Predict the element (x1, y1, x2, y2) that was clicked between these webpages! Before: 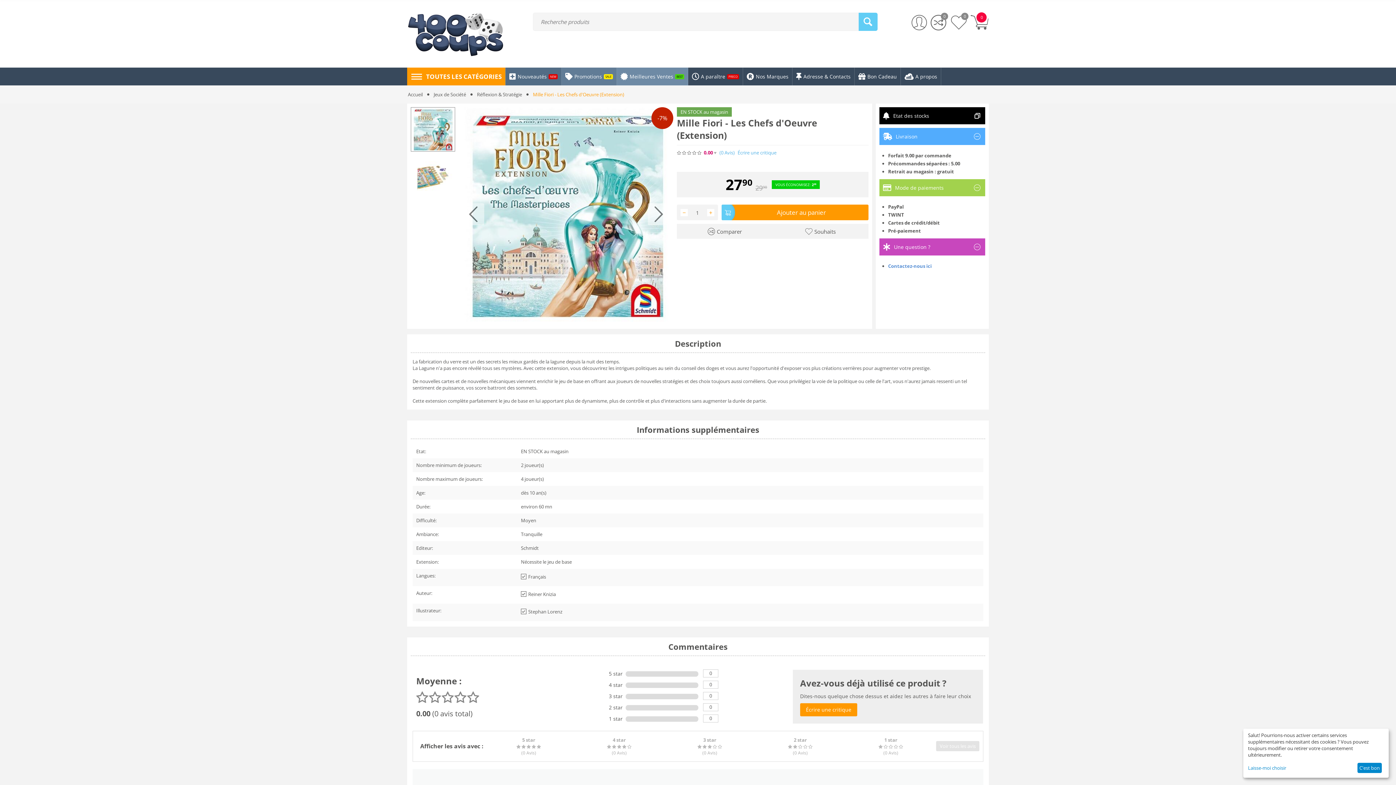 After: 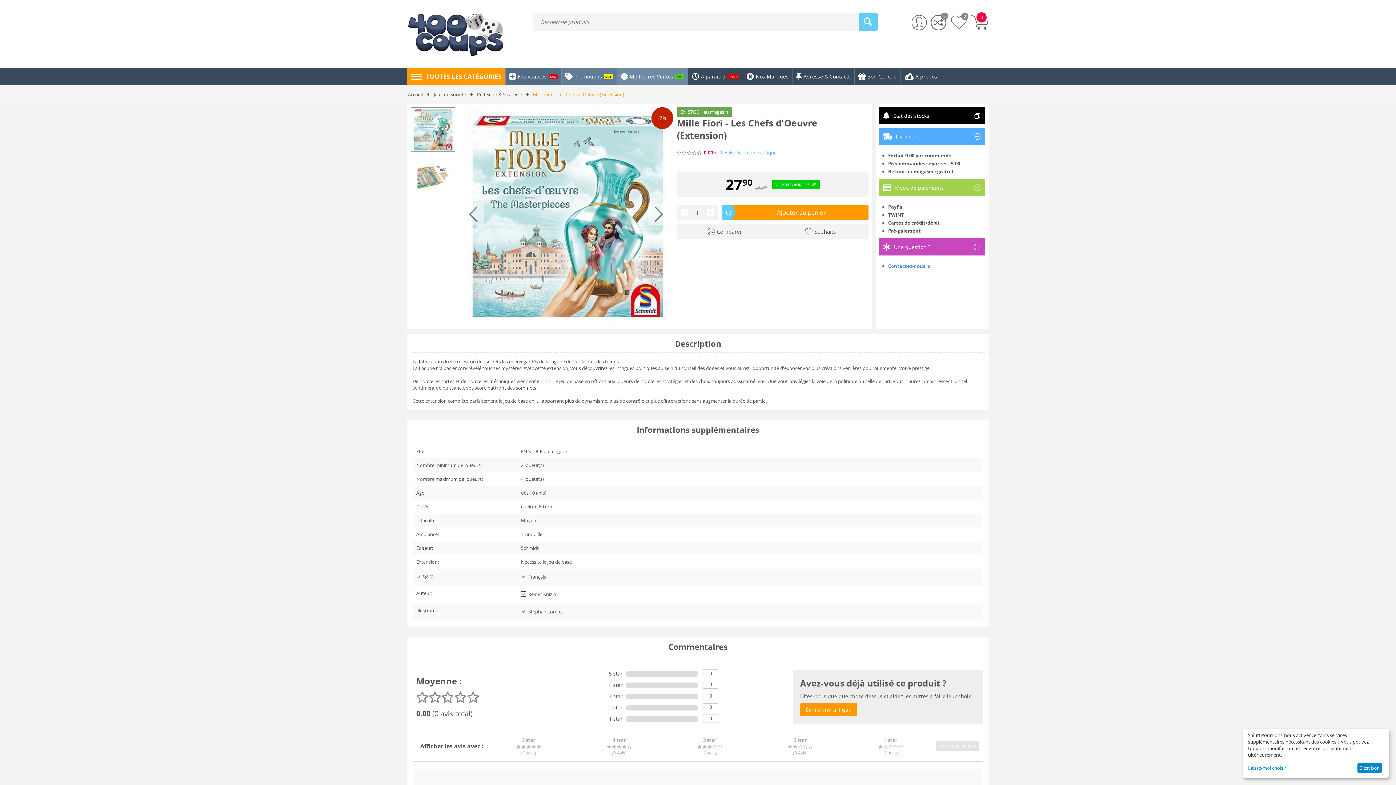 Action: bbox: (410, 107, 455, 151)